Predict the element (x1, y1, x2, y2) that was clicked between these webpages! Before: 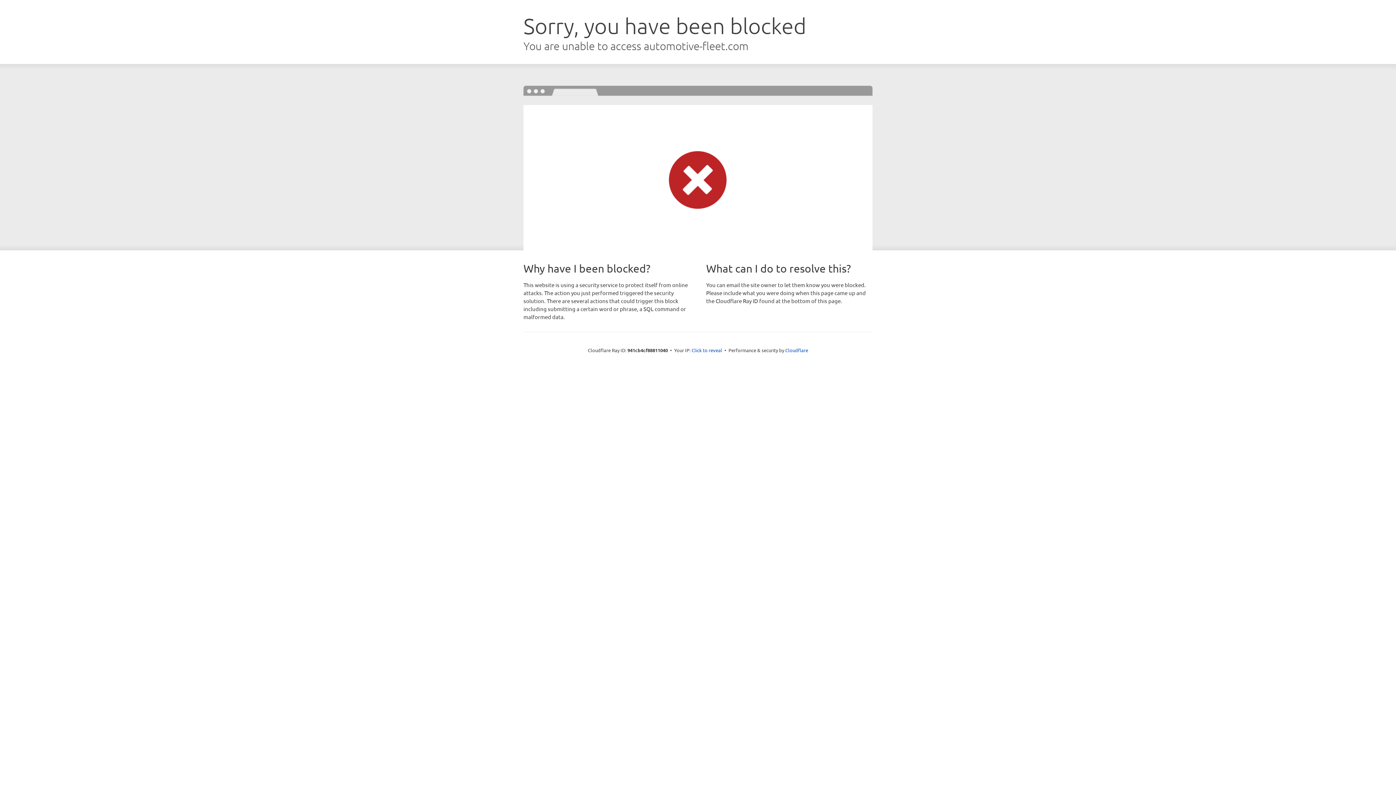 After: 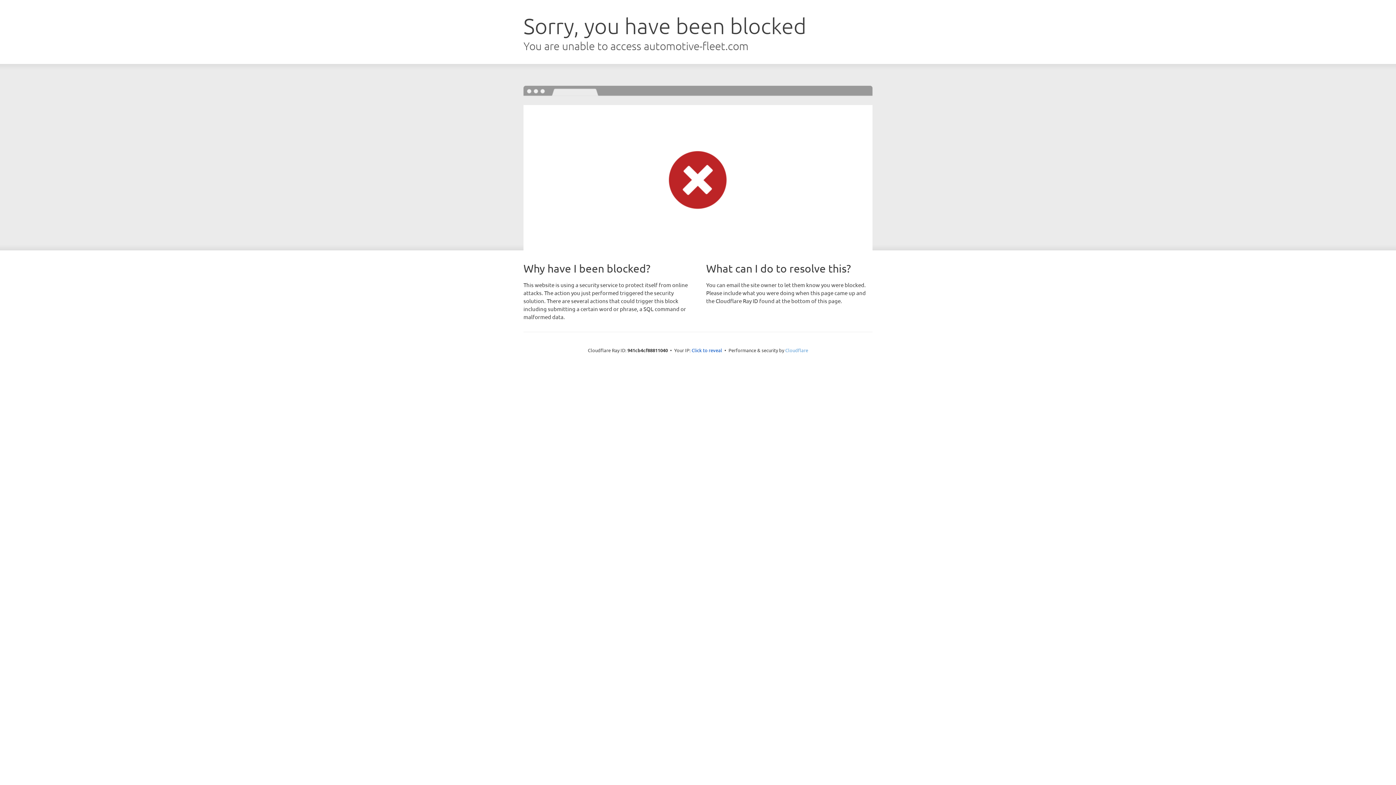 Action: label: Cloudflare bbox: (785, 347, 808, 353)